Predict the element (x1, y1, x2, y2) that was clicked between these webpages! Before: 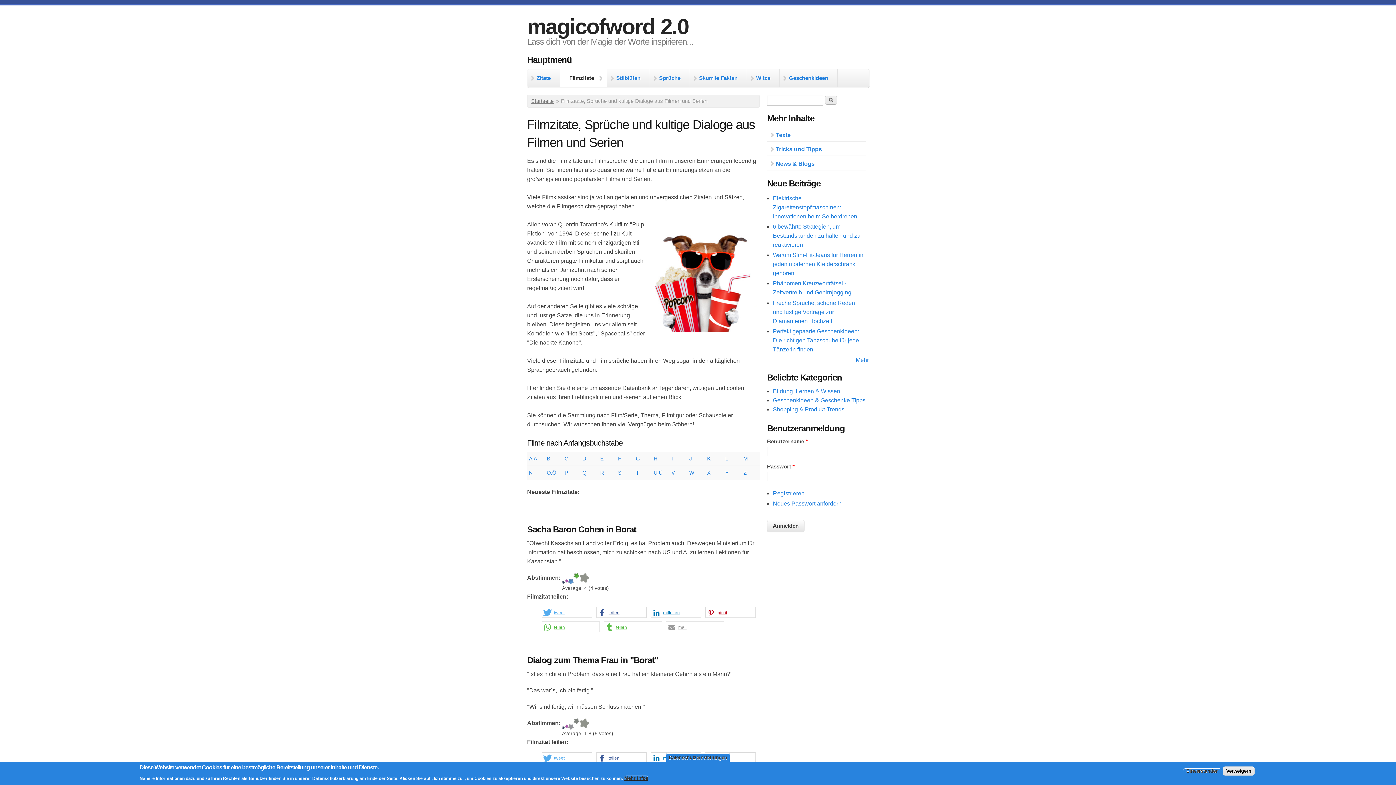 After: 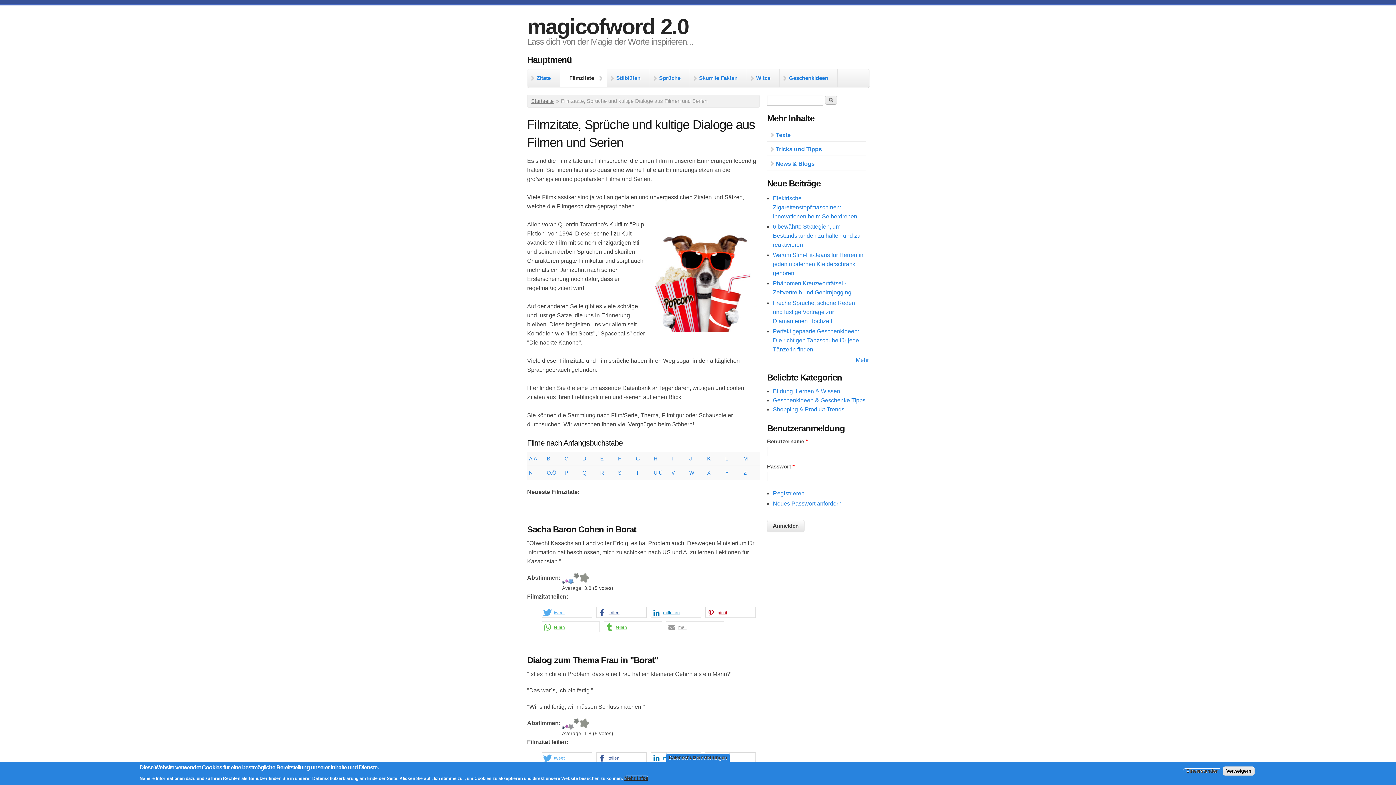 Action: label: Give Sacha Baron Cohen in Borat 3/5 bbox: (568, 573, 573, 584)